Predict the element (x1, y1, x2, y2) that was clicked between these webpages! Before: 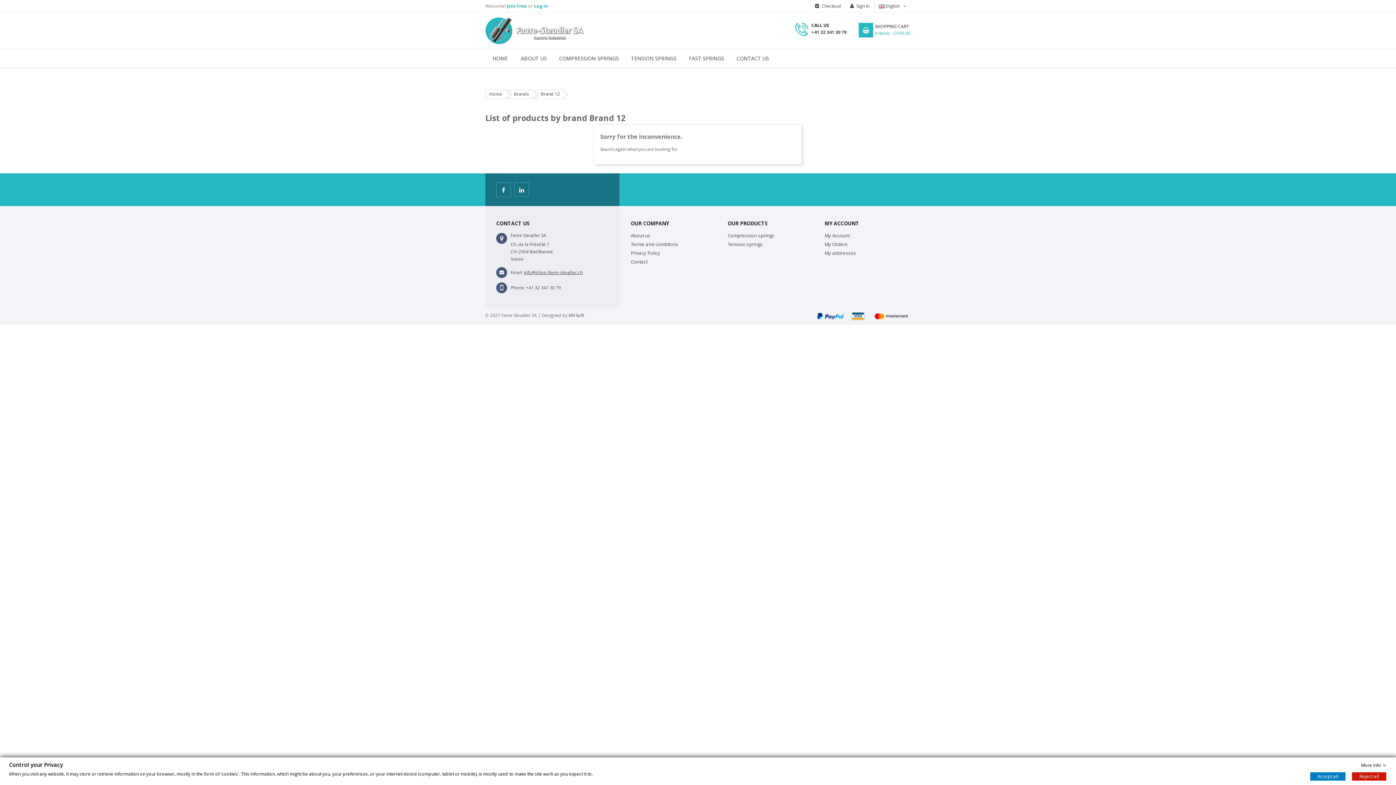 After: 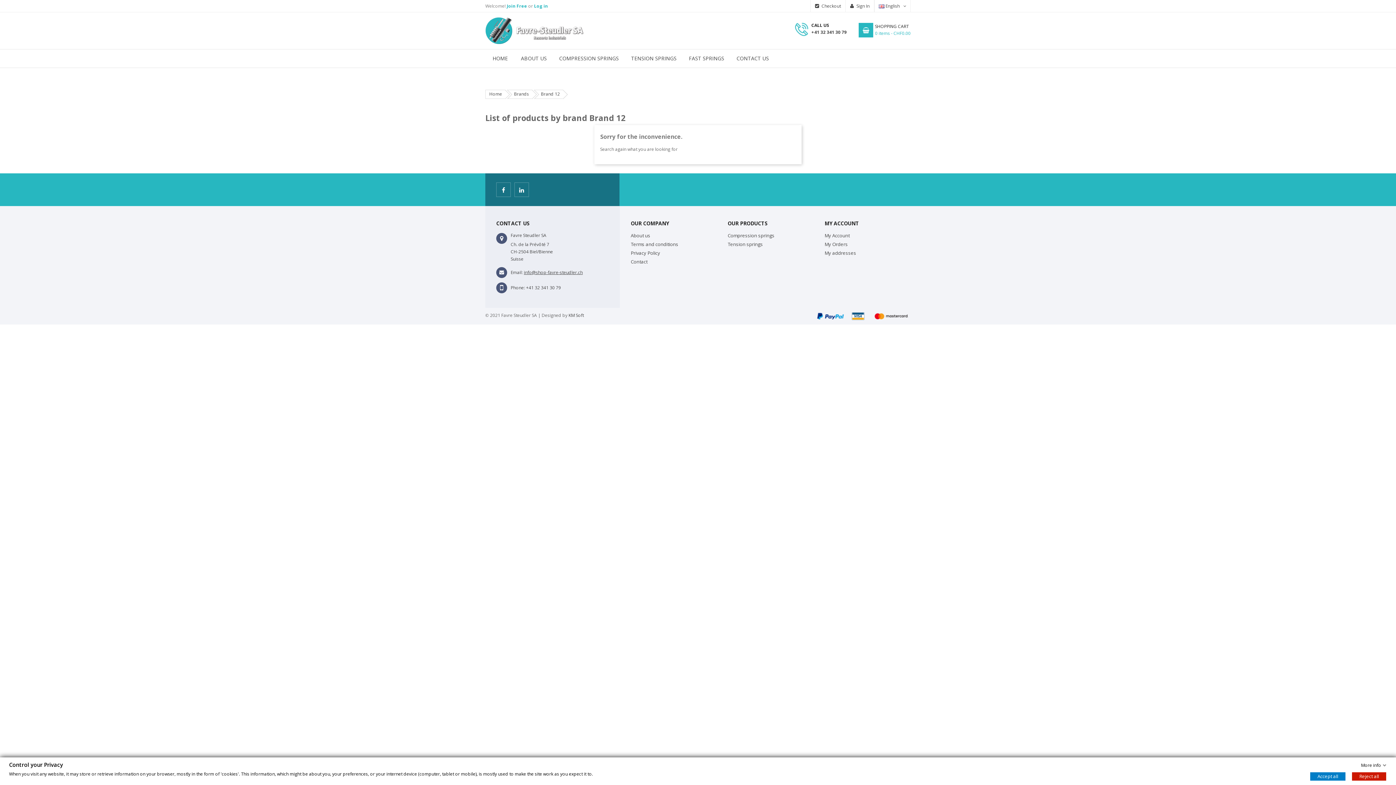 Action: label: Brand 12 bbox: (534, 89, 563, 98)